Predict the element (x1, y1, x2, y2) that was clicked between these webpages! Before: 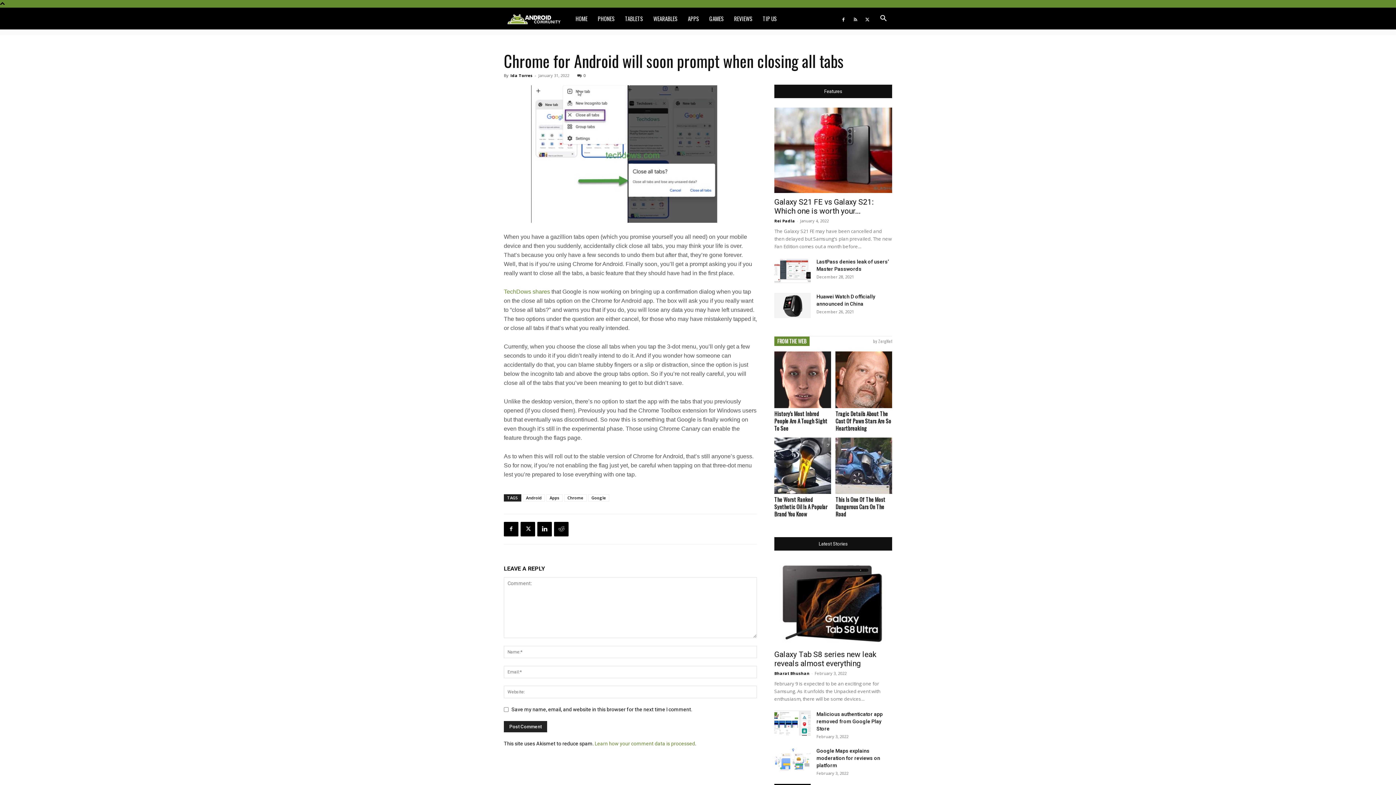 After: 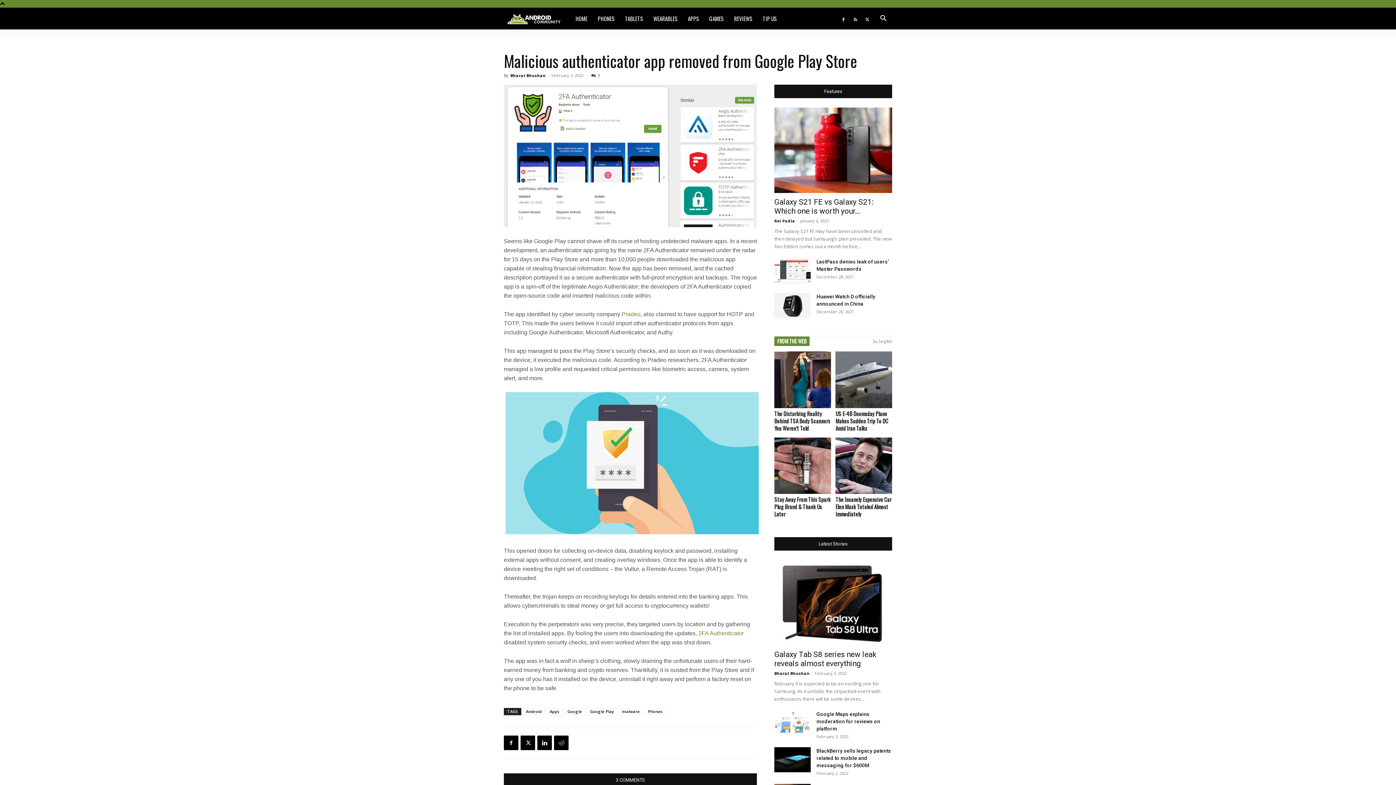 Action: label: Malicious authenticator app removed from Google Play Store bbox: (816, 711, 882, 732)